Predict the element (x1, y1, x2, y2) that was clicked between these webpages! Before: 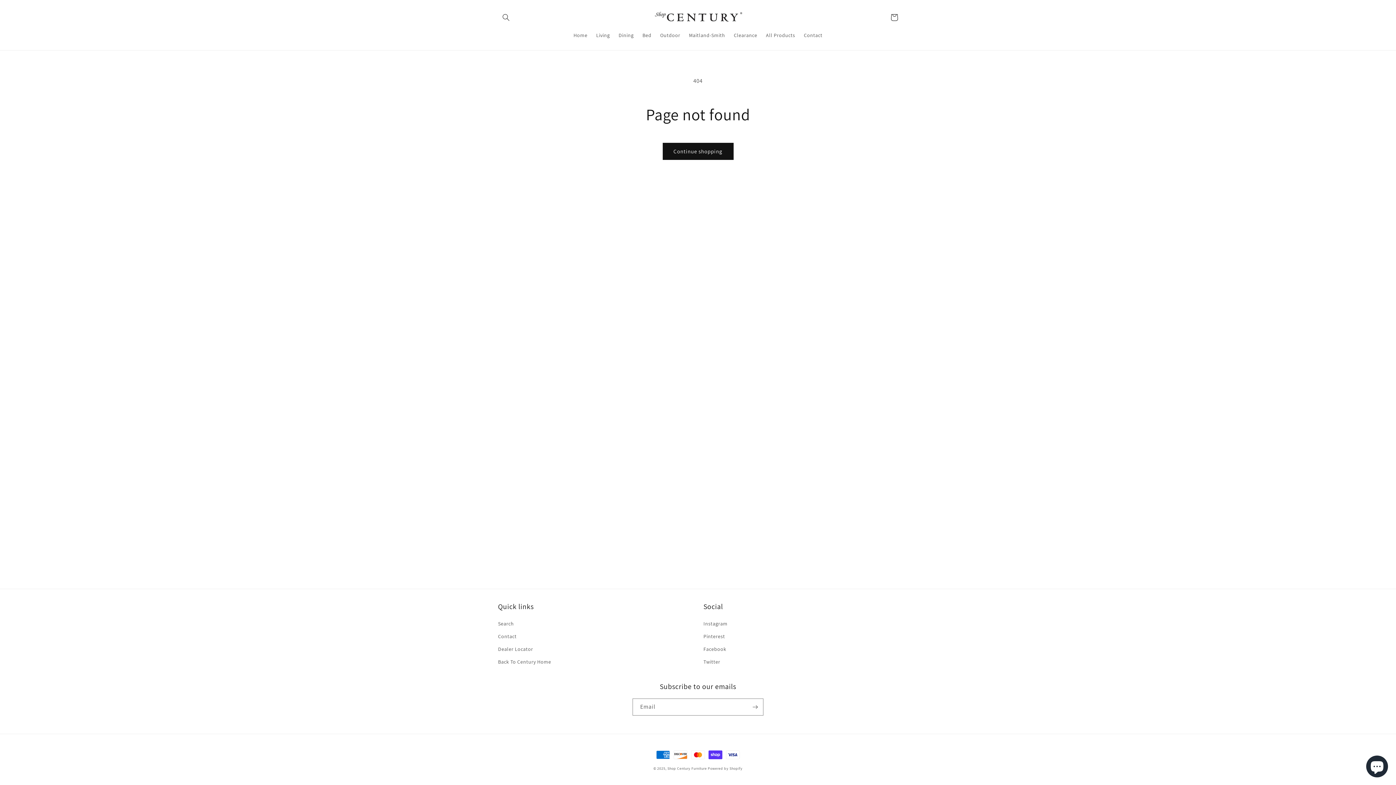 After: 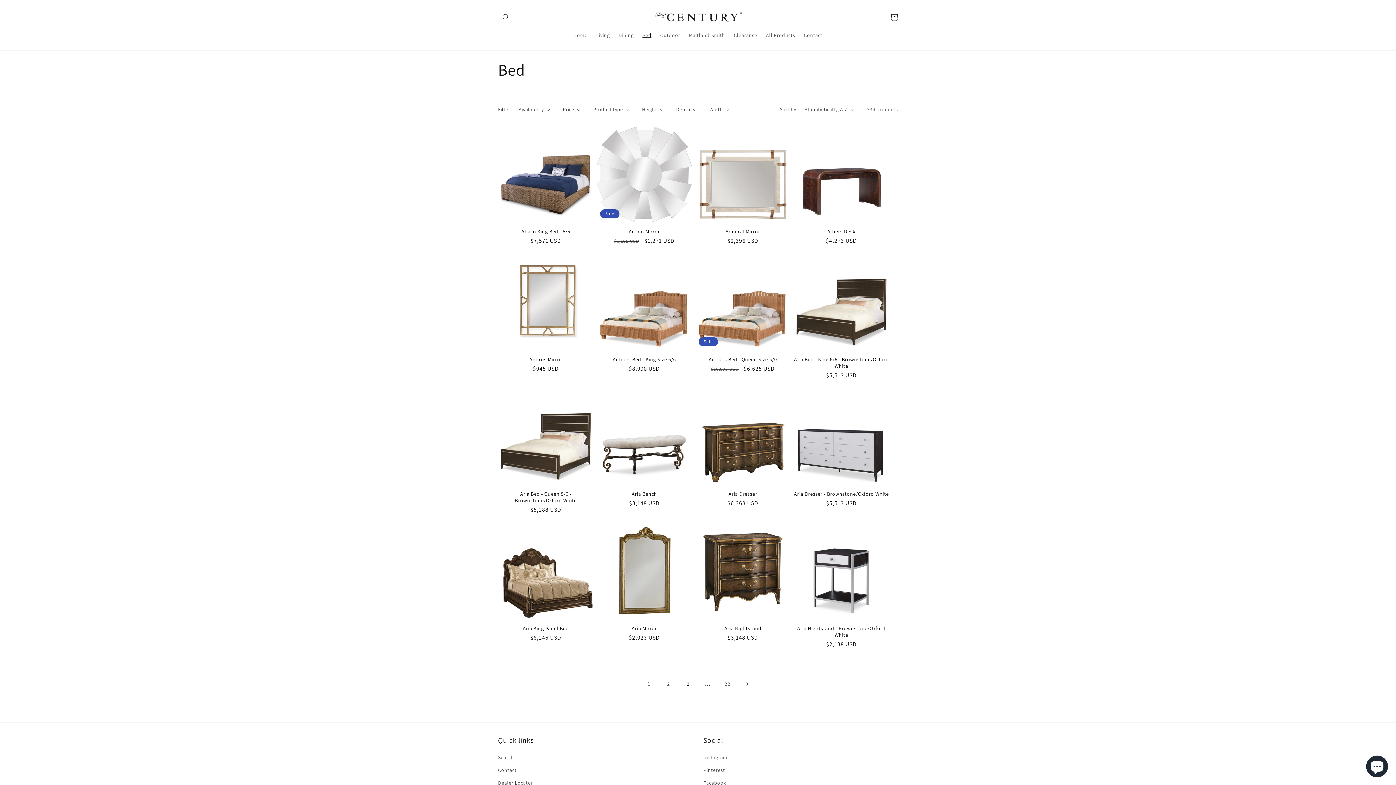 Action: label: Bed bbox: (638, 27, 656, 43)